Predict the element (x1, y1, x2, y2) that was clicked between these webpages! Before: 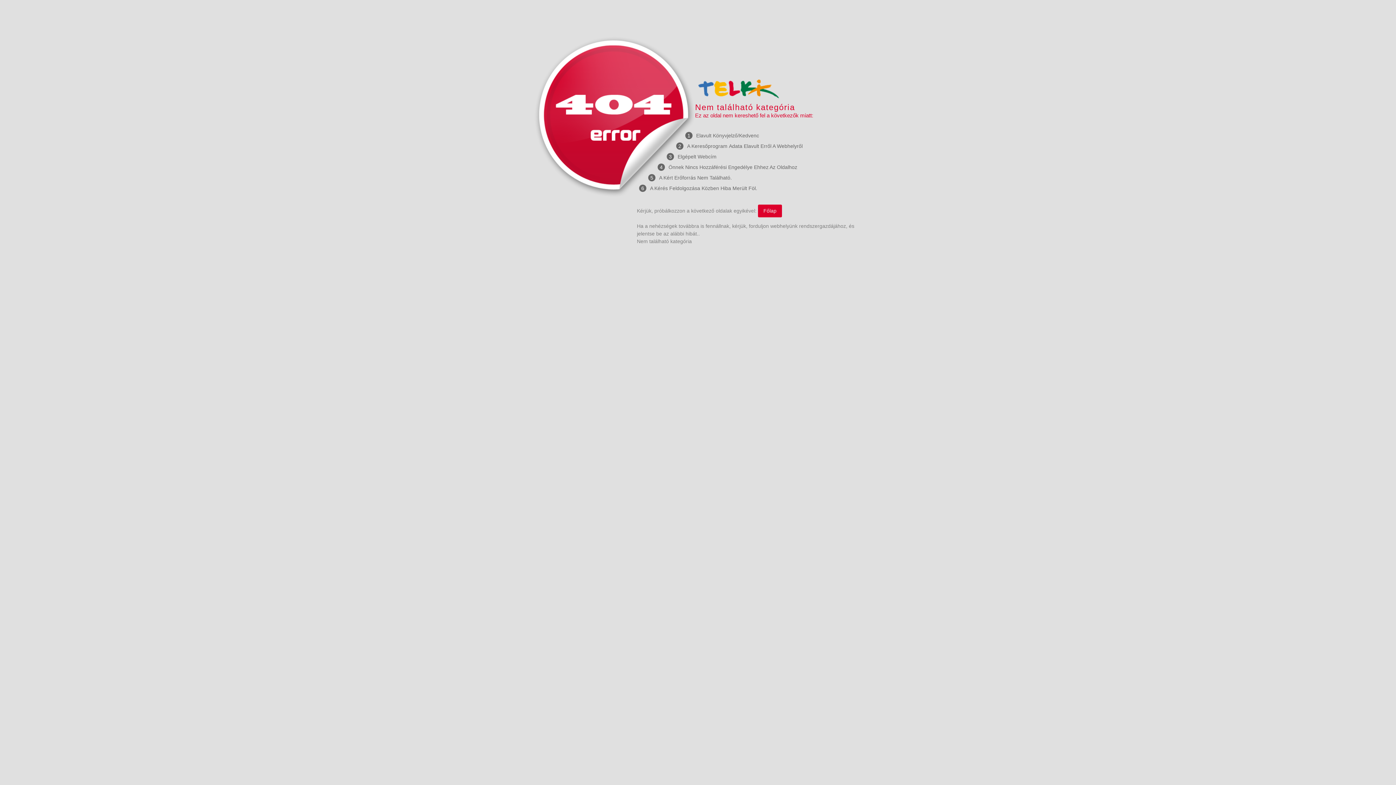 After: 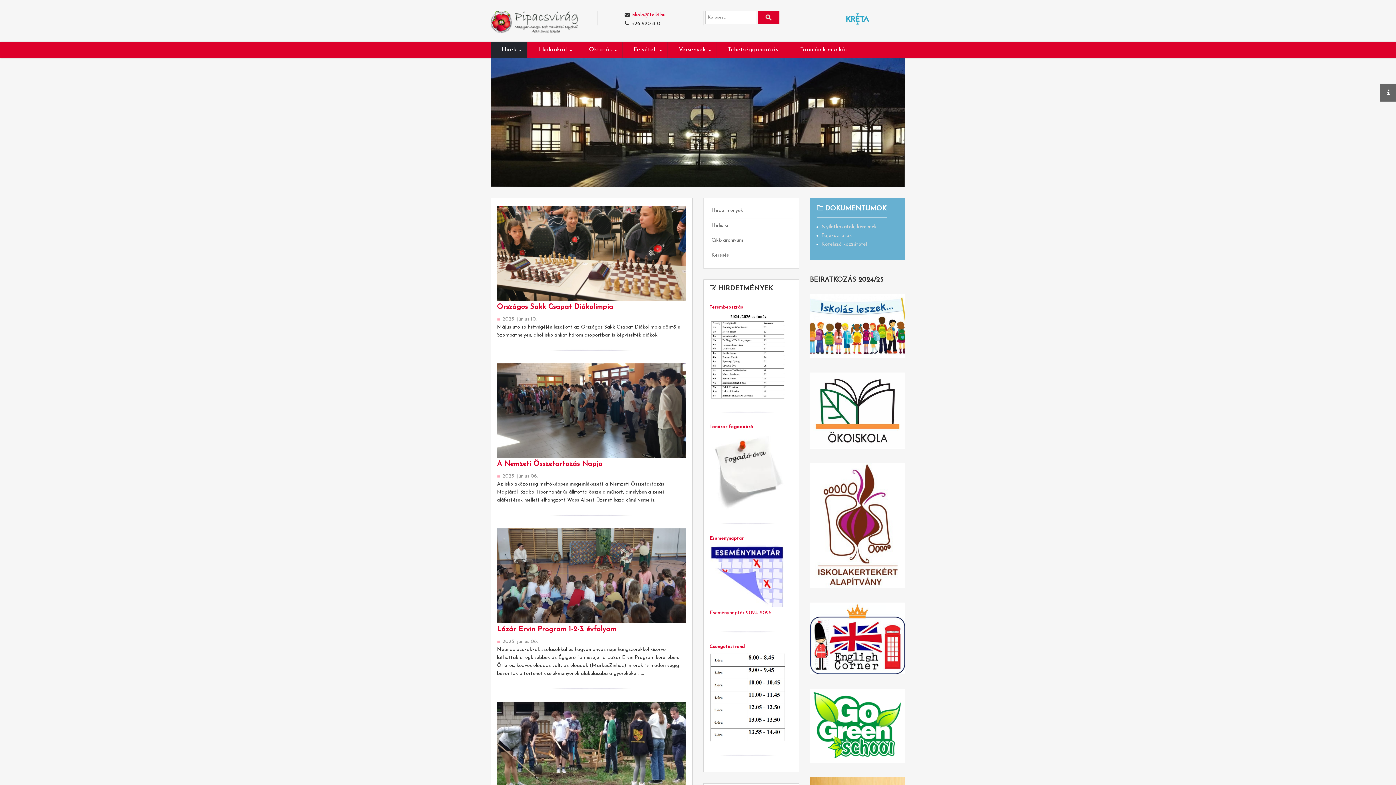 Action: bbox: (758, 204, 782, 217) label: Főlap